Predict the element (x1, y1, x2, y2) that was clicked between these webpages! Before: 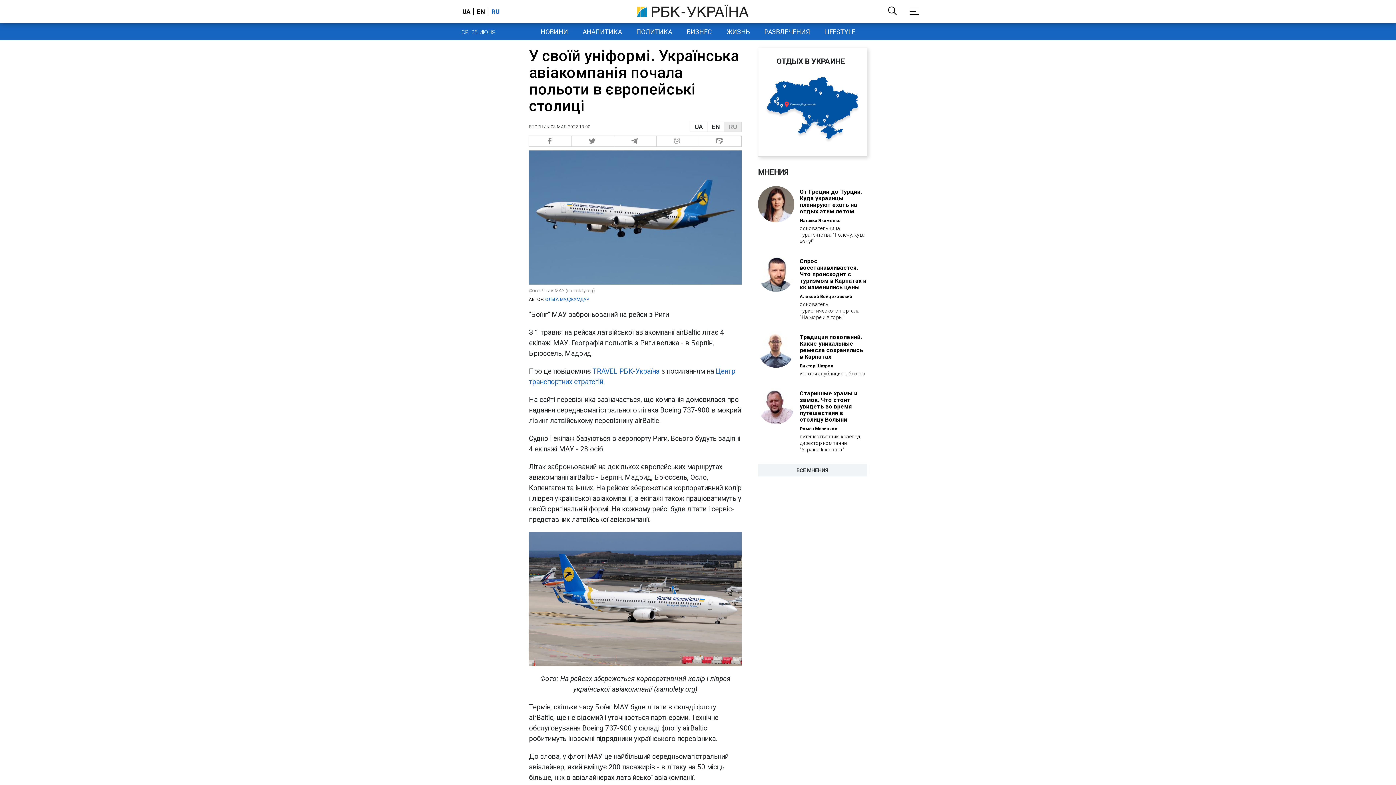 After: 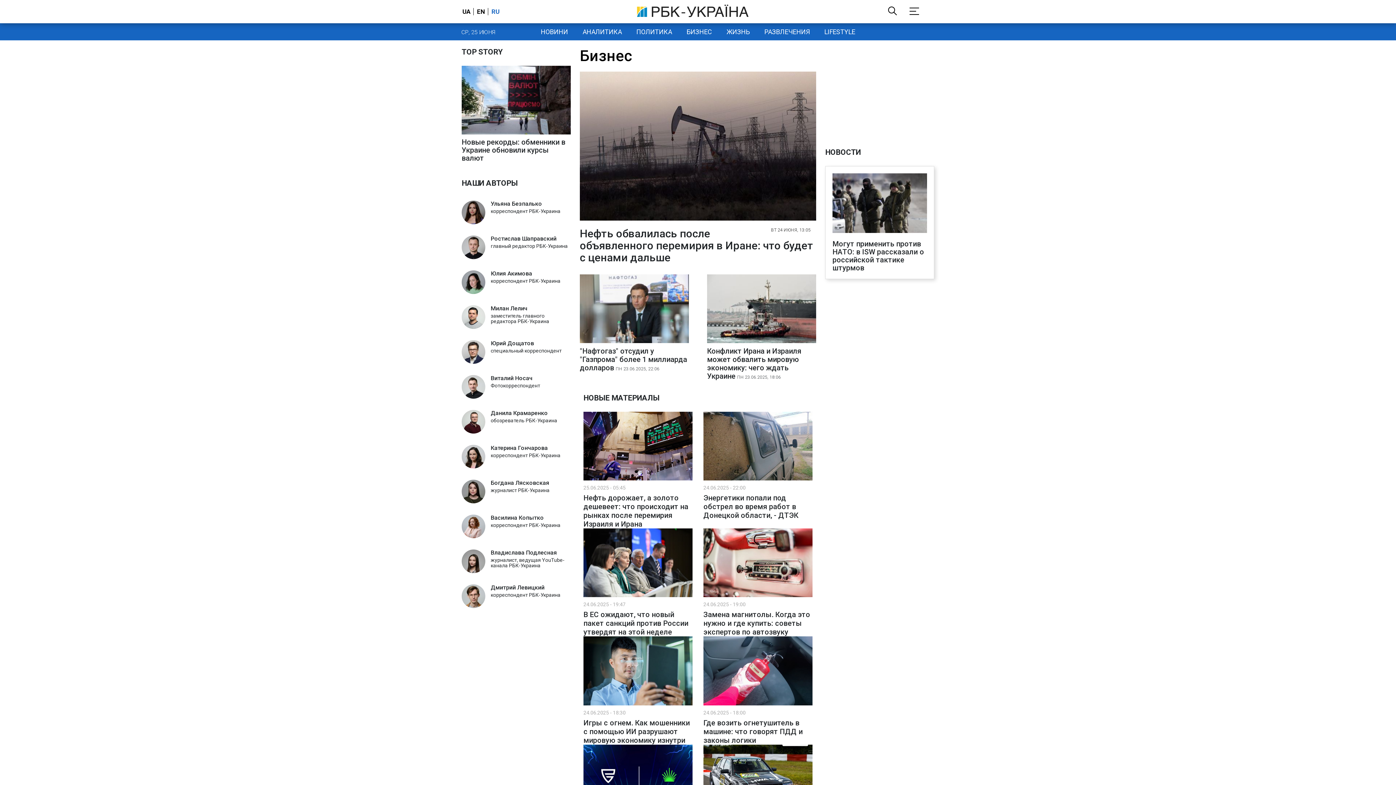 Action: label: БИЗНЕС bbox: (679, 23, 719, 40)